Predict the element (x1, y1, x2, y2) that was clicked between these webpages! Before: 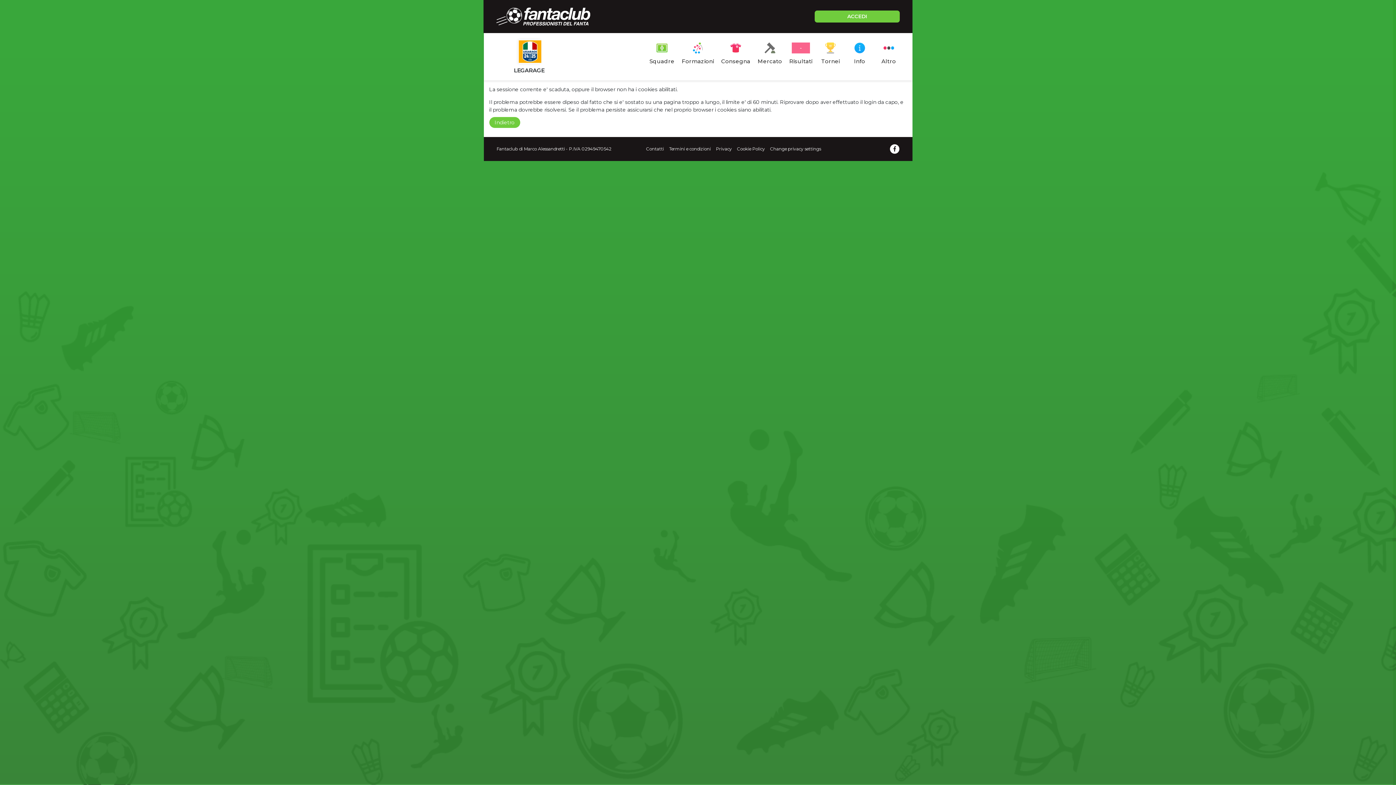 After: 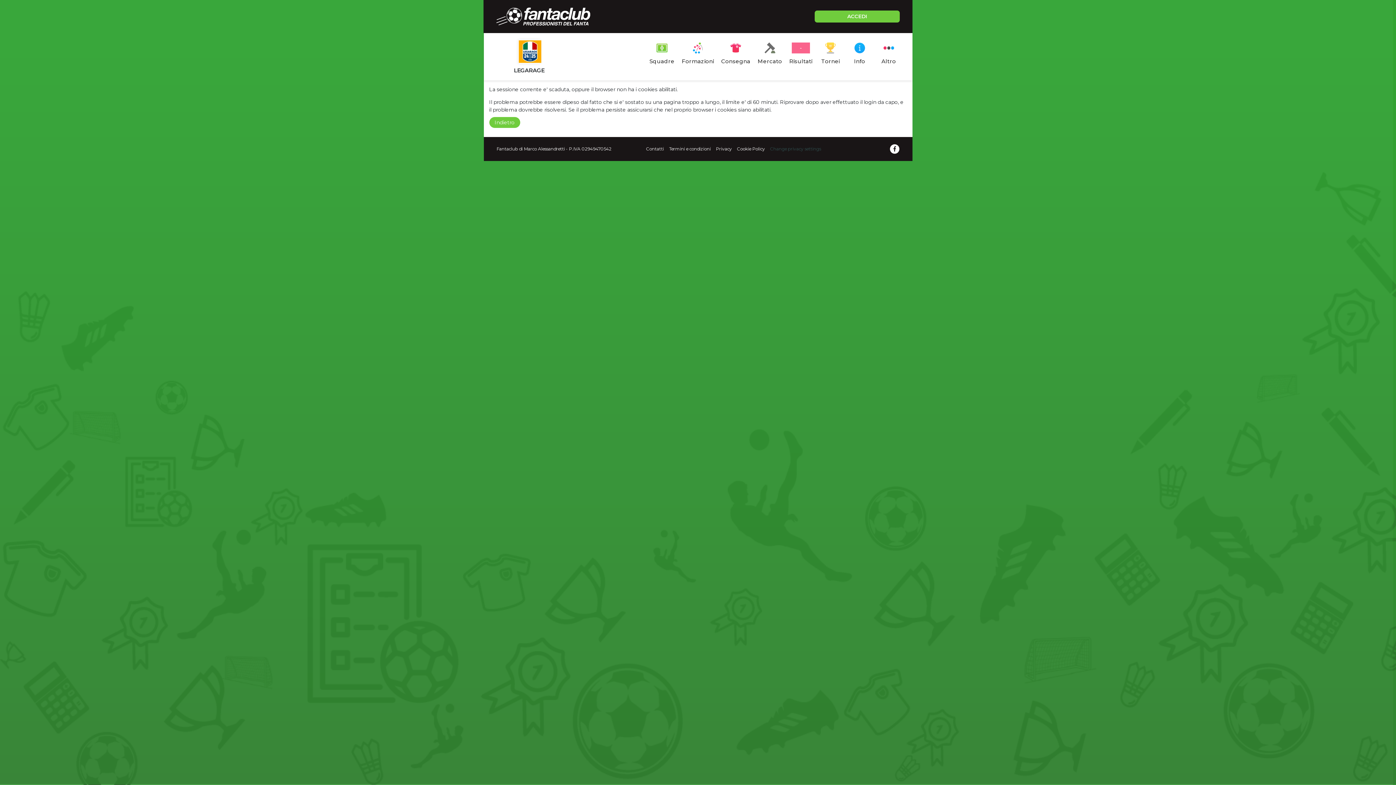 Action: label: Change privacy settings bbox: (768, 144, 823, 153)